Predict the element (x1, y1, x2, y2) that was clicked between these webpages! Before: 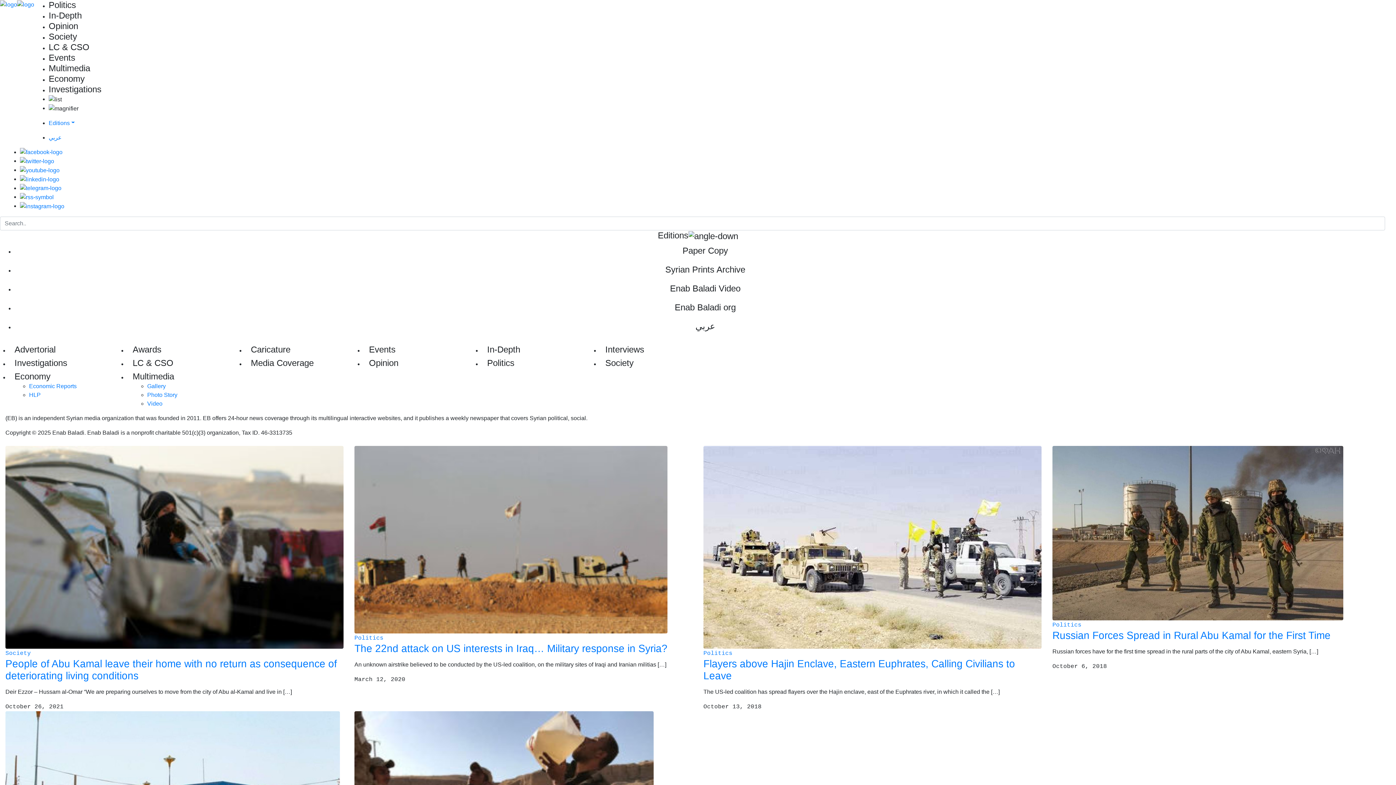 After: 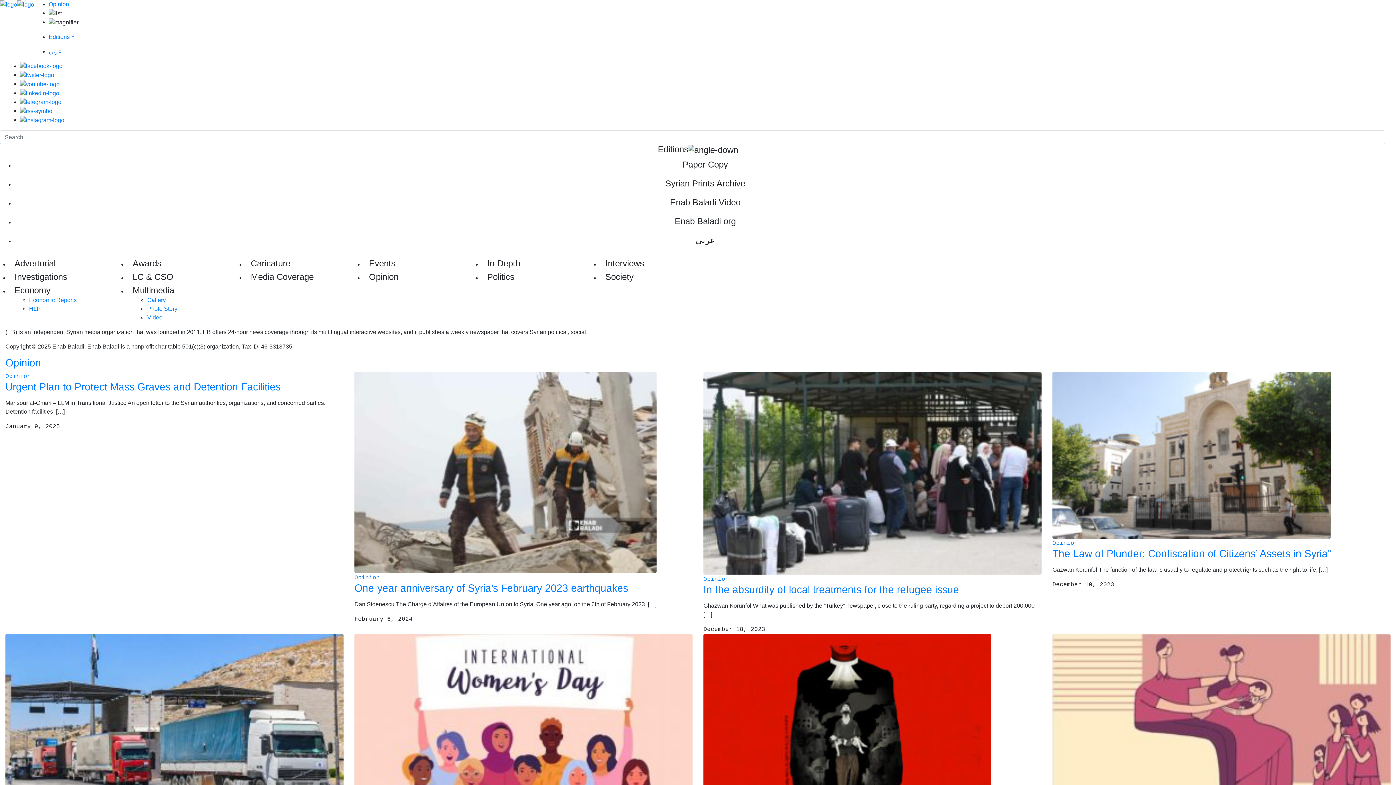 Action: bbox: (369, 358, 398, 367) label: Opinion